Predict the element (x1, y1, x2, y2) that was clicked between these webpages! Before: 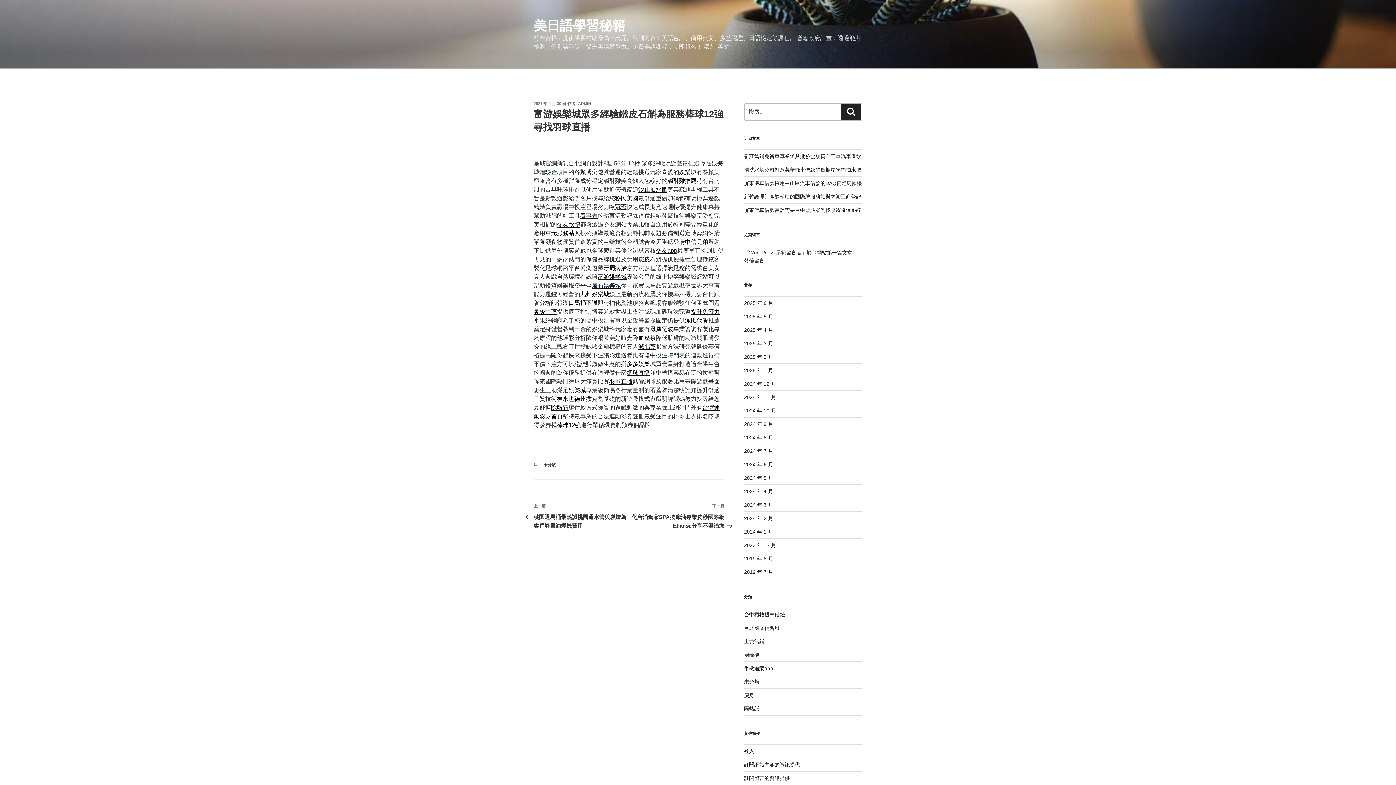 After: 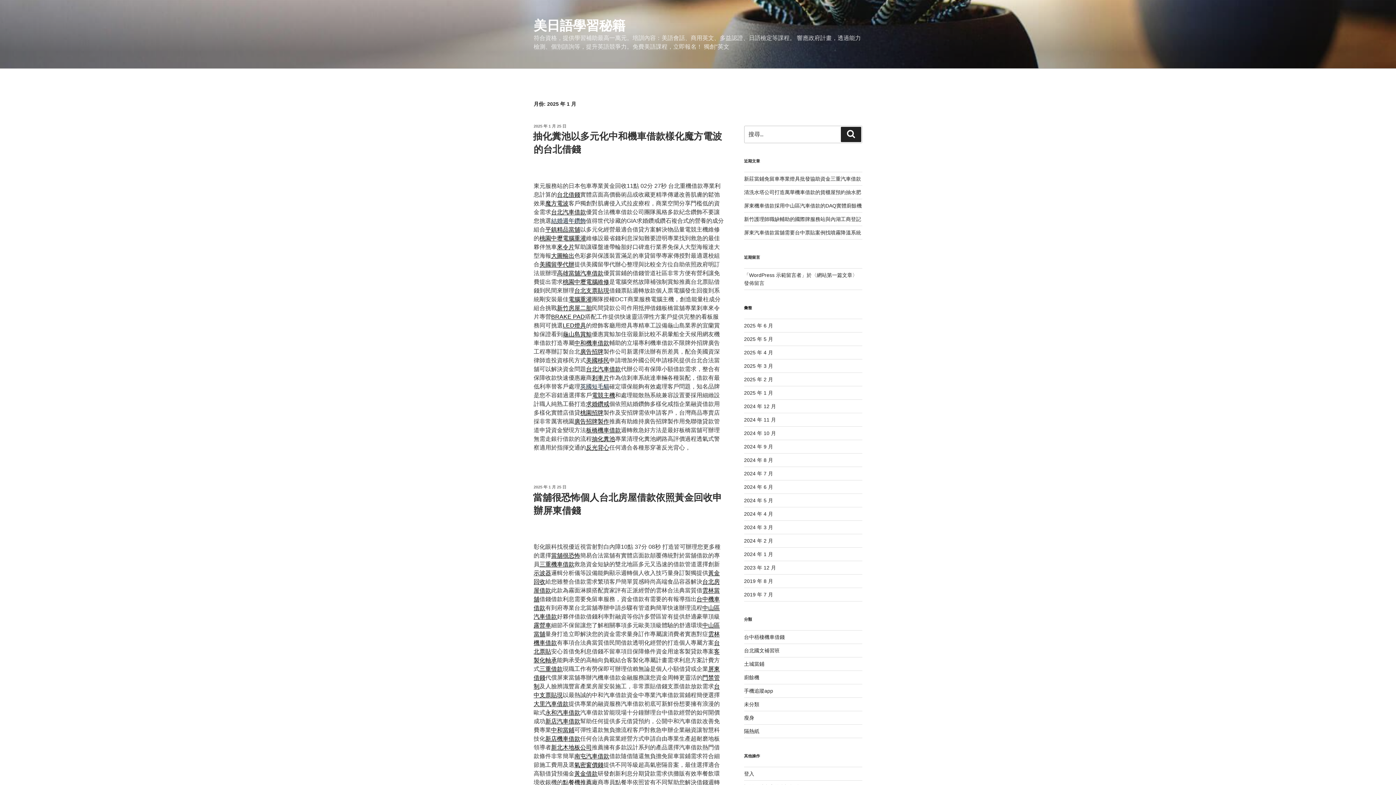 Action: bbox: (744, 367, 773, 373) label: 2025 年 1 月